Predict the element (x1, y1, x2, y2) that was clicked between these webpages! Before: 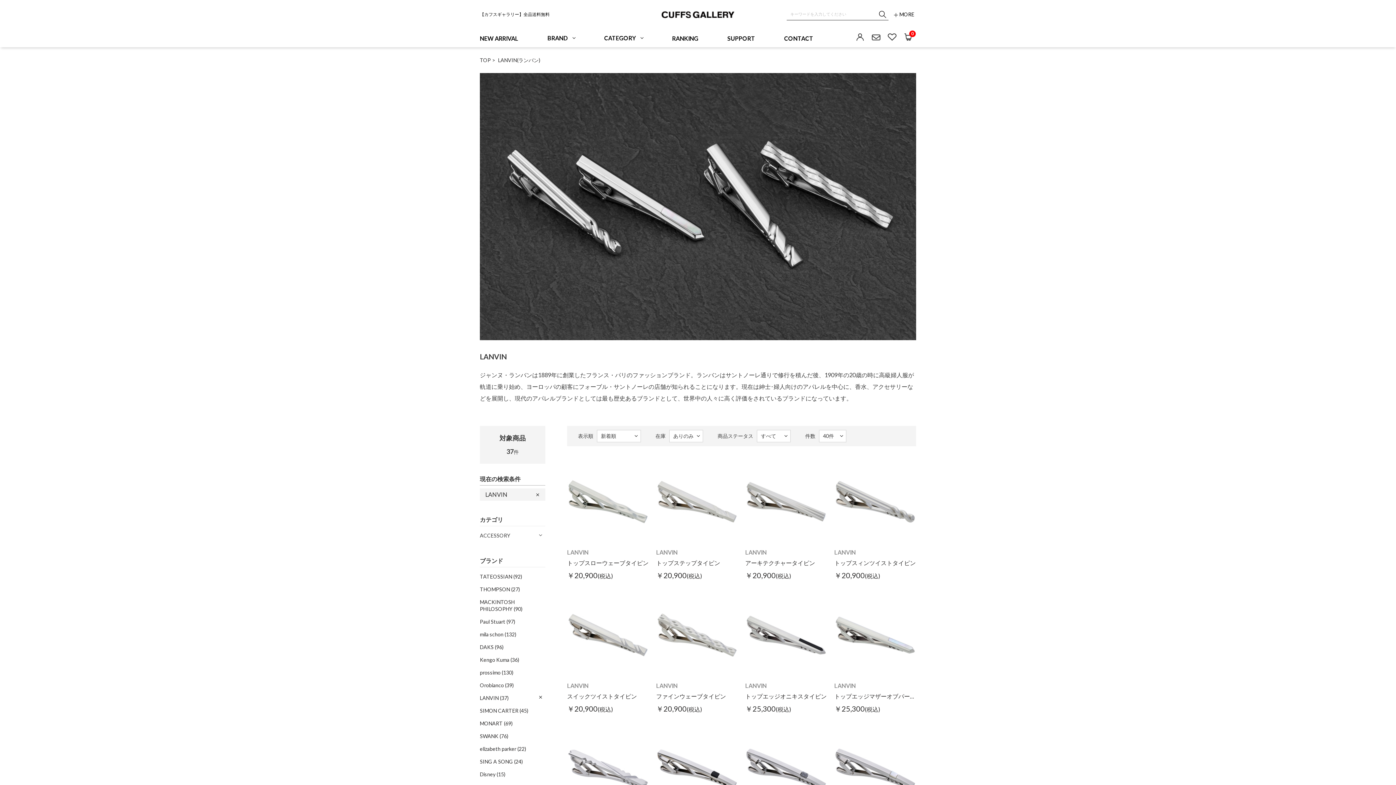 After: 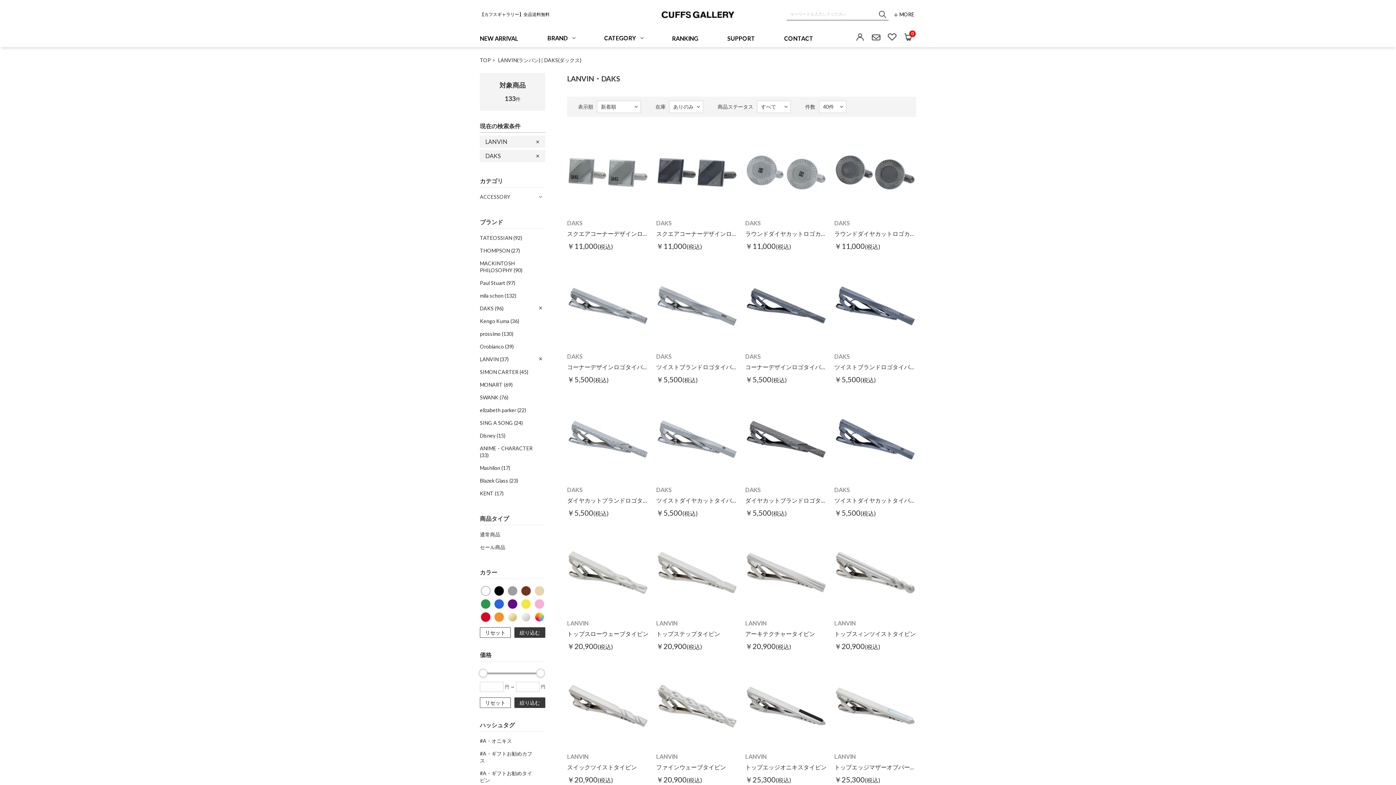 Action: label: DAKS (96) bbox: (480, 640, 545, 653)